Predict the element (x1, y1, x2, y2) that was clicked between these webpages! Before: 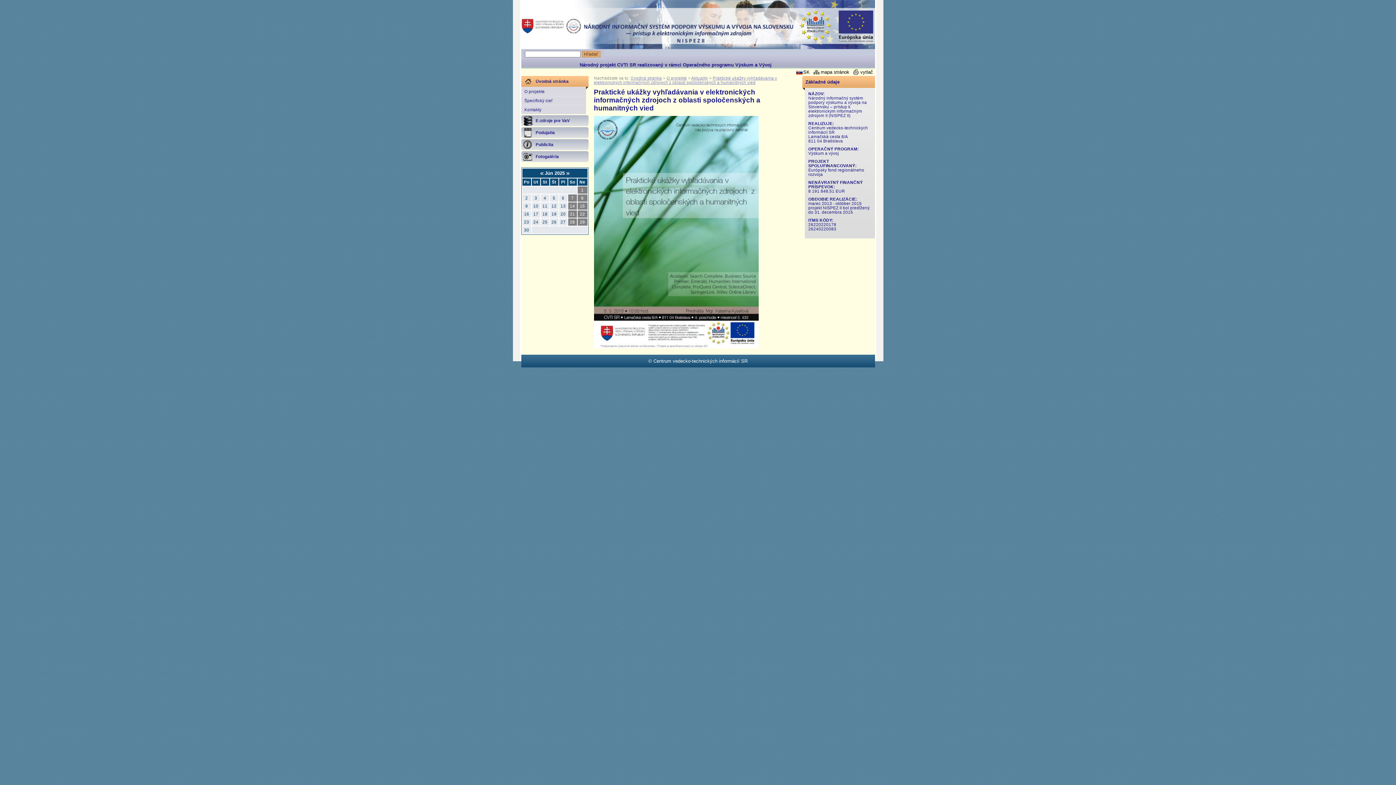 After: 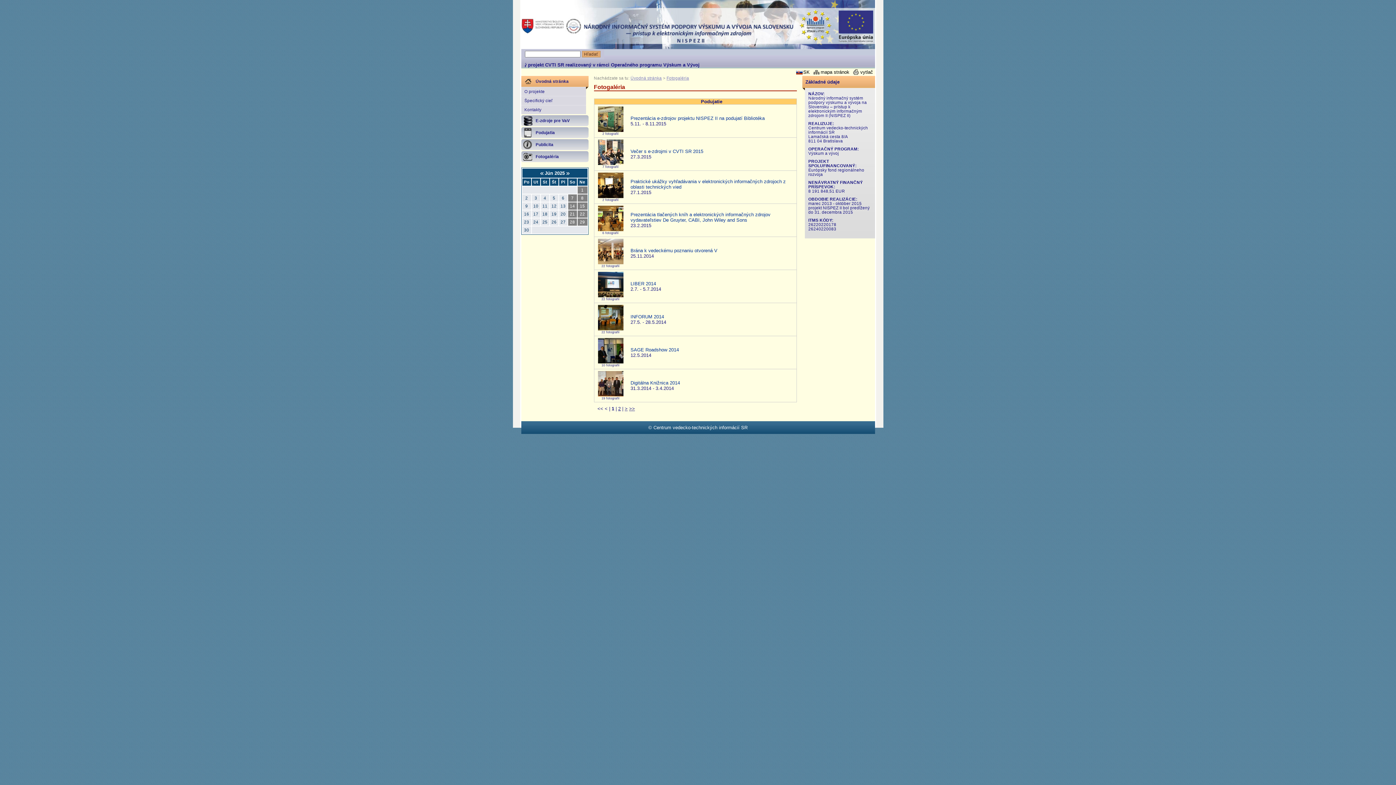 Action: label: Fotogaléria bbox: (521, 151, 588, 162)